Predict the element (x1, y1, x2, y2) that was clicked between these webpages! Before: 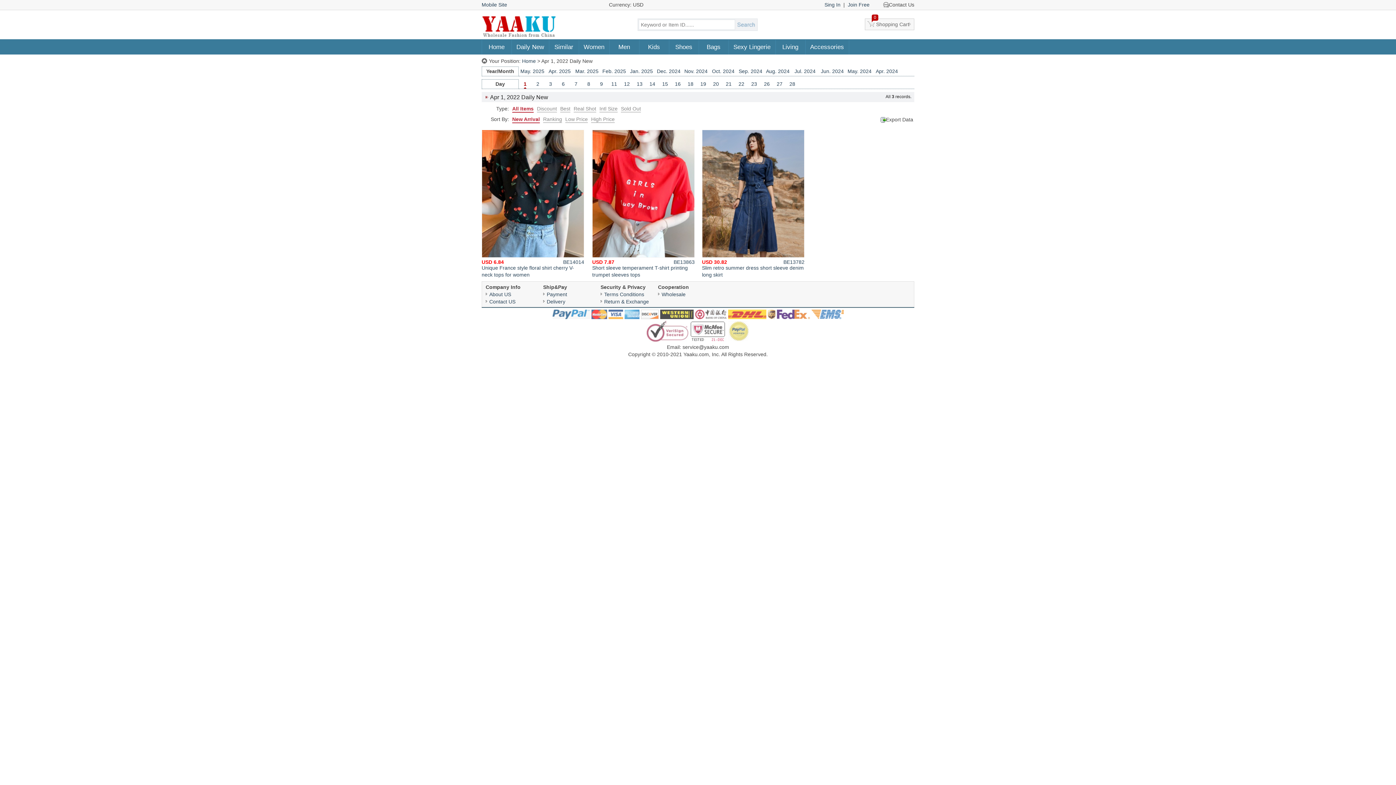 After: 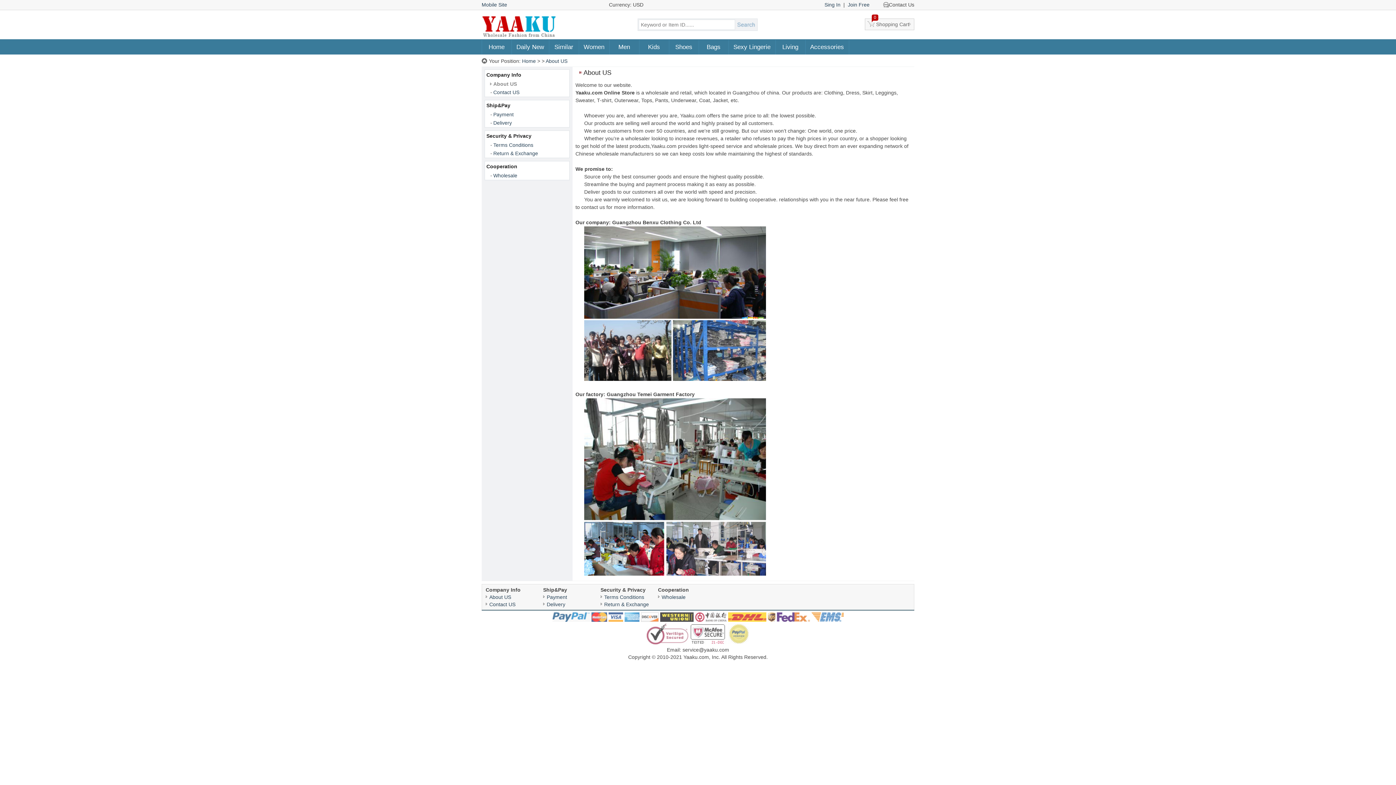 Action: label: About US bbox: (485, 290, 511, 298)